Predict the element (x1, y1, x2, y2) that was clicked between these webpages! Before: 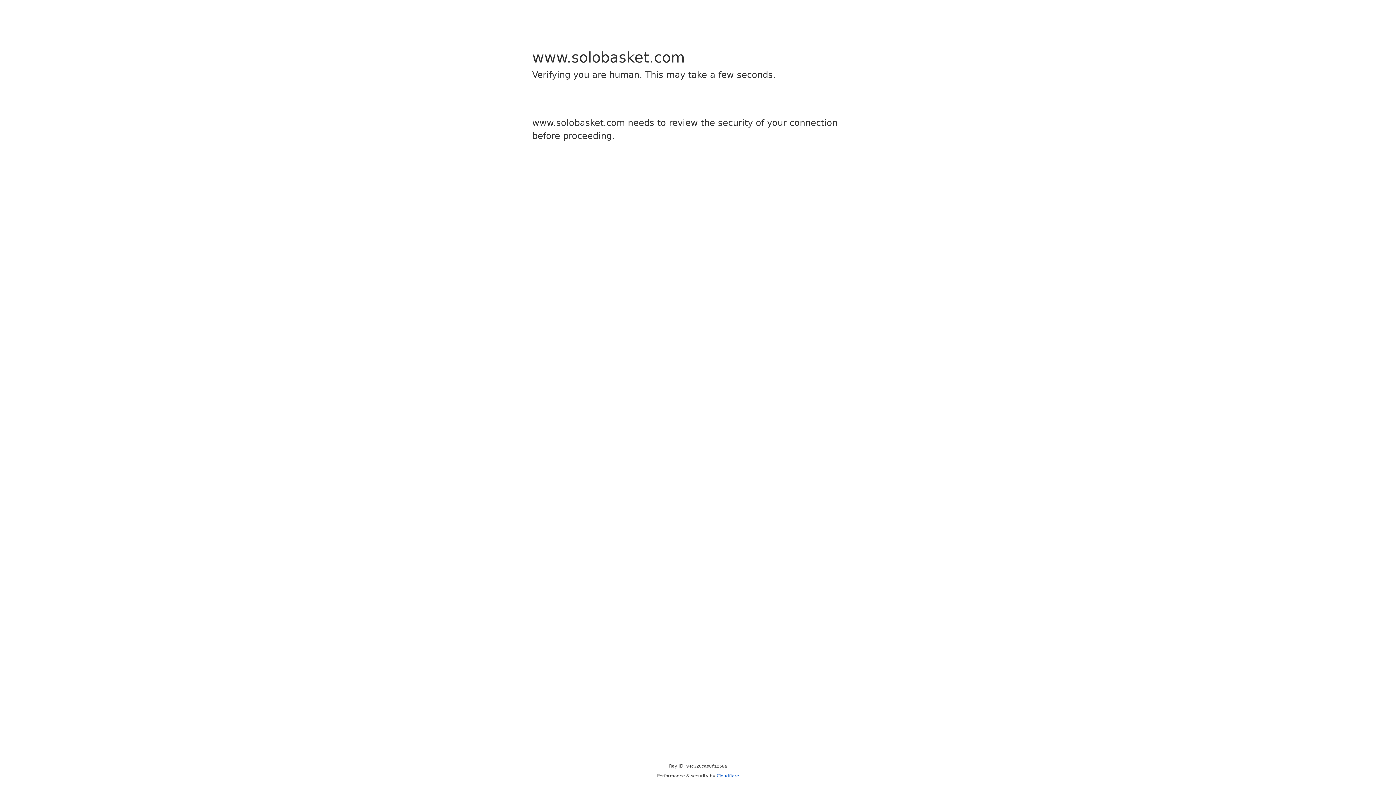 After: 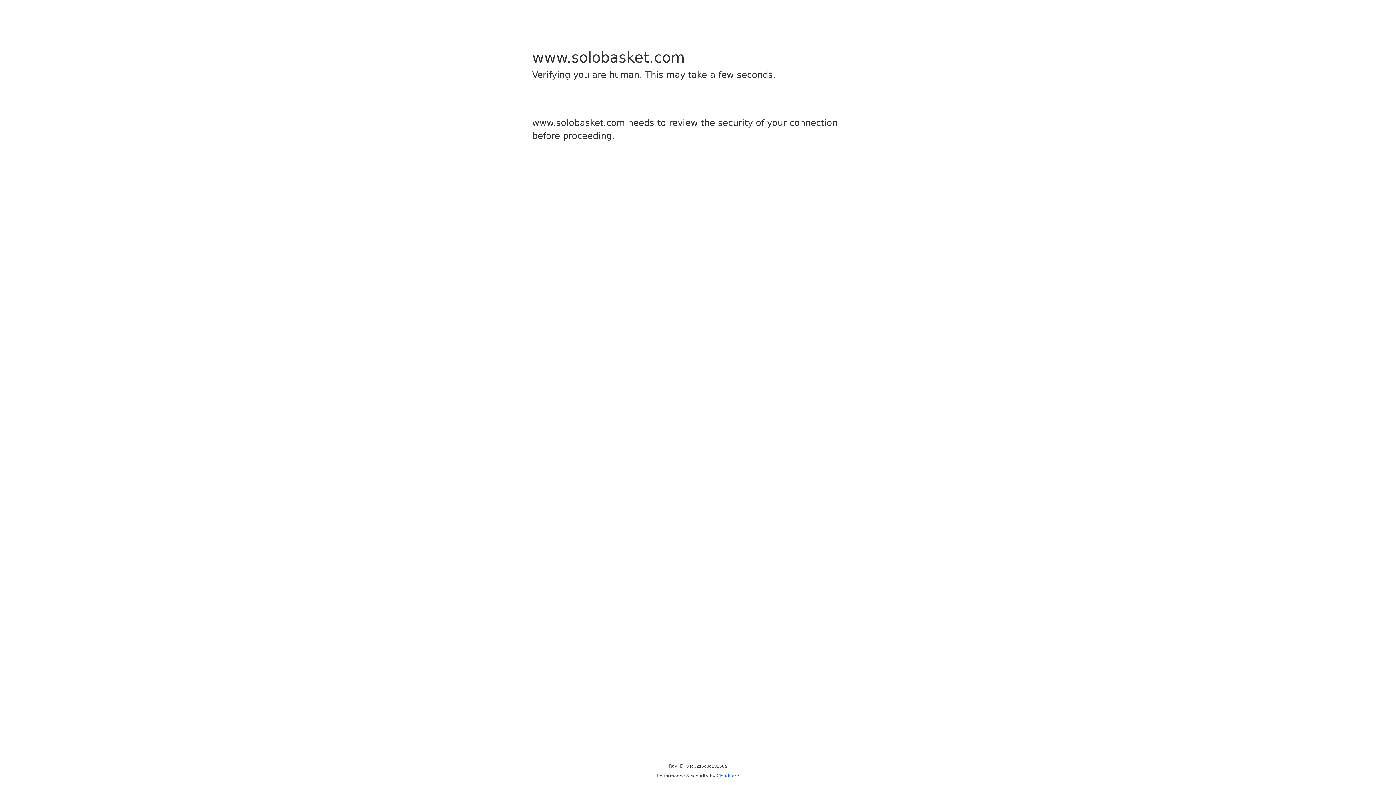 Action: label: Cloudflare bbox: (716, 773, 739, 778)